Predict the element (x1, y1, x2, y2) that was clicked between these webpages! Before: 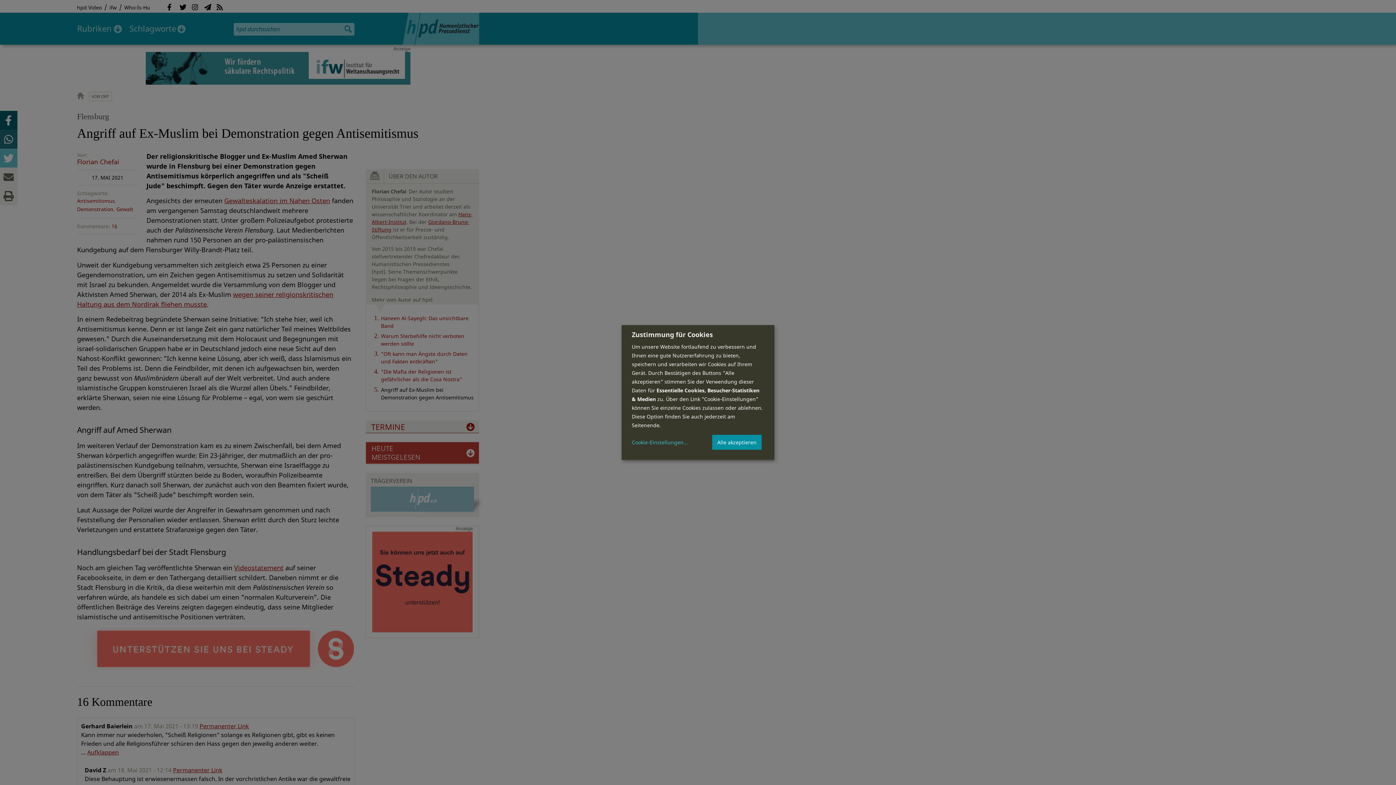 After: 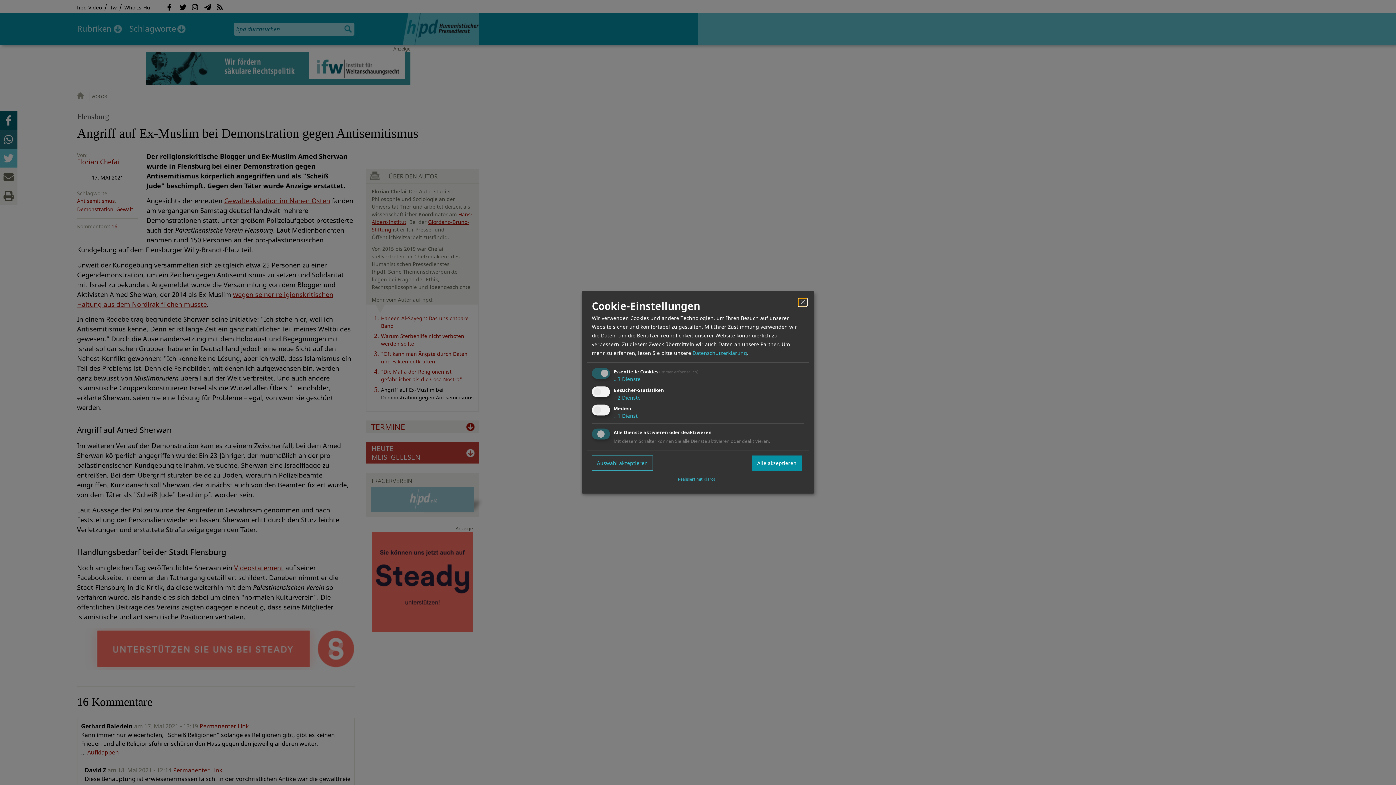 Action: label: Cookie-Einstellungen bbox: (632, 439, 688, 445)